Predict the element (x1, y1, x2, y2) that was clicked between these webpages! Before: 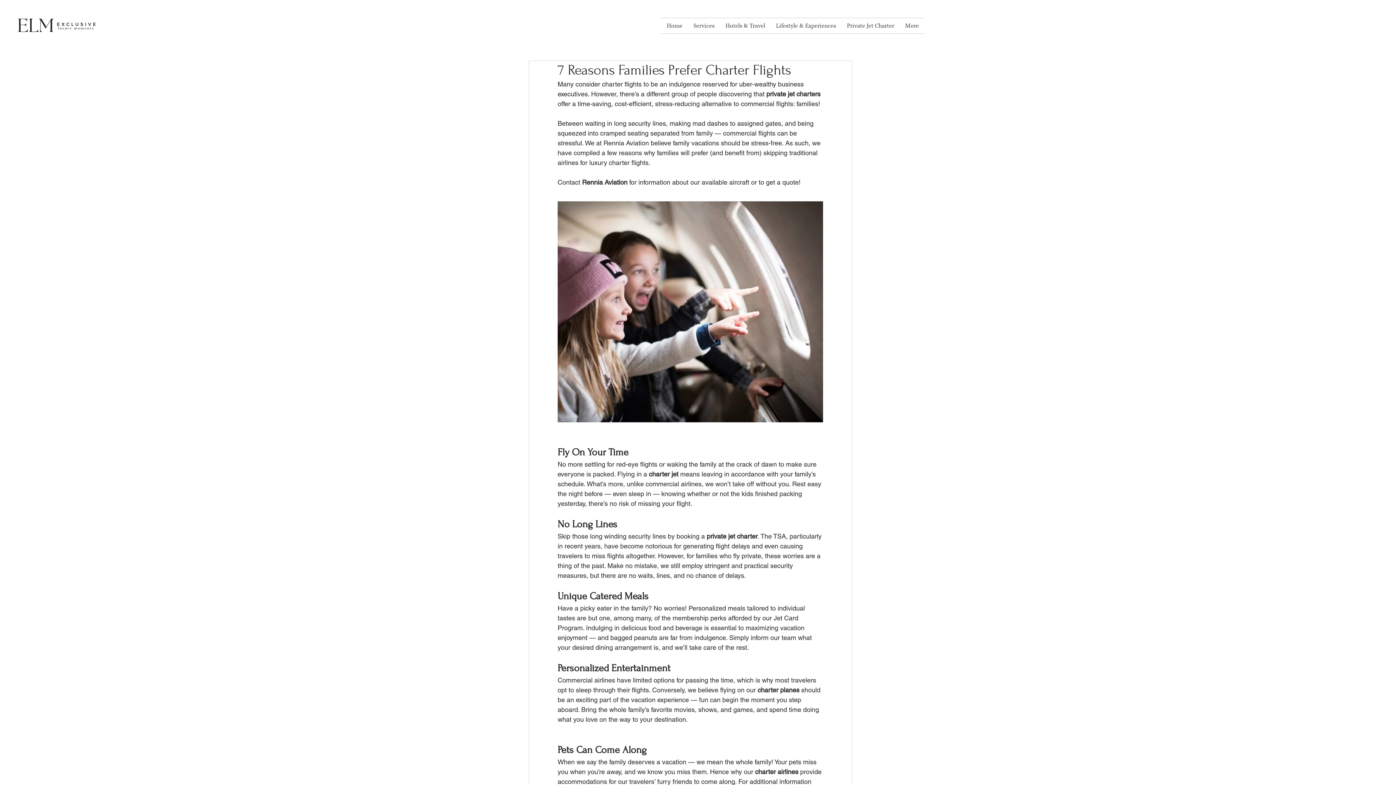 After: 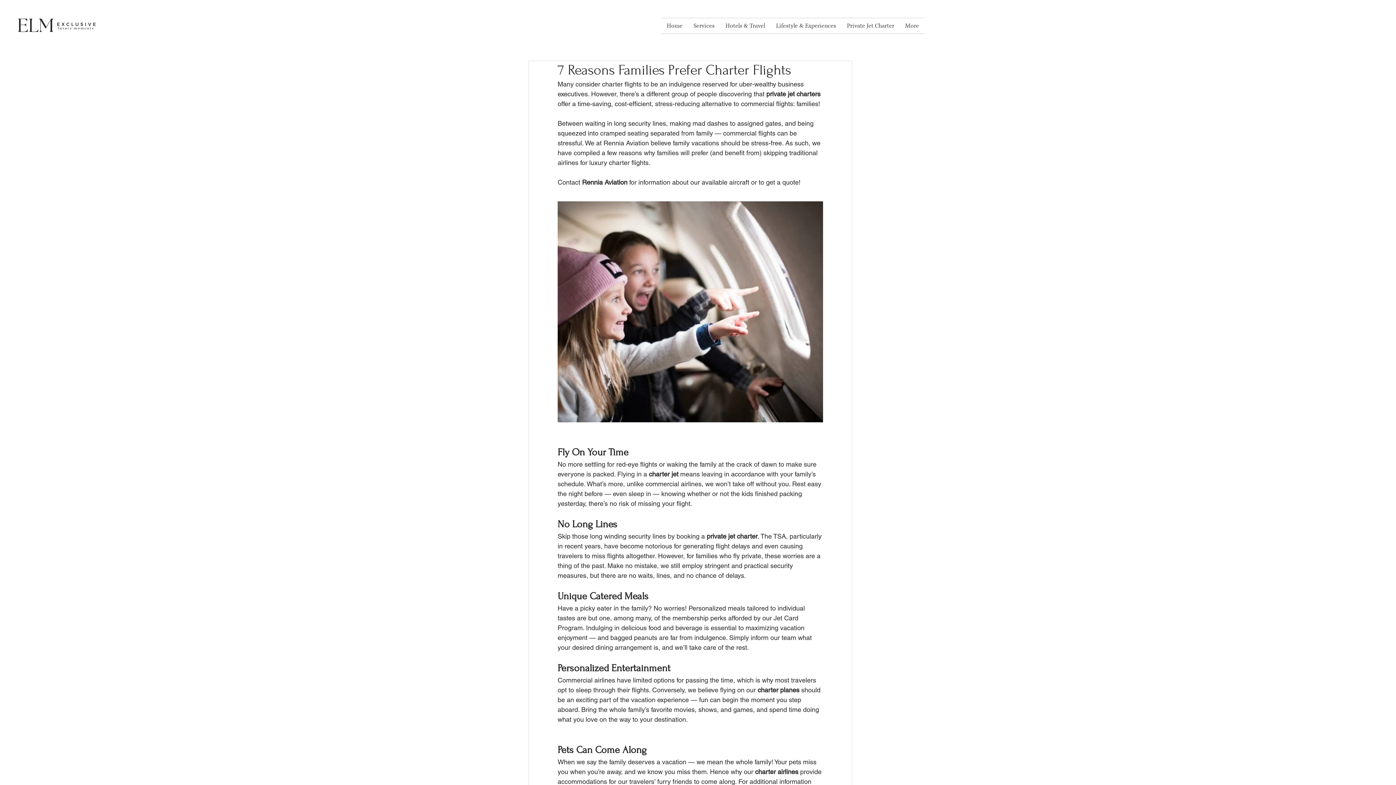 Action: bbox: (582, 178, 627, 186) label: Rennia Aviation